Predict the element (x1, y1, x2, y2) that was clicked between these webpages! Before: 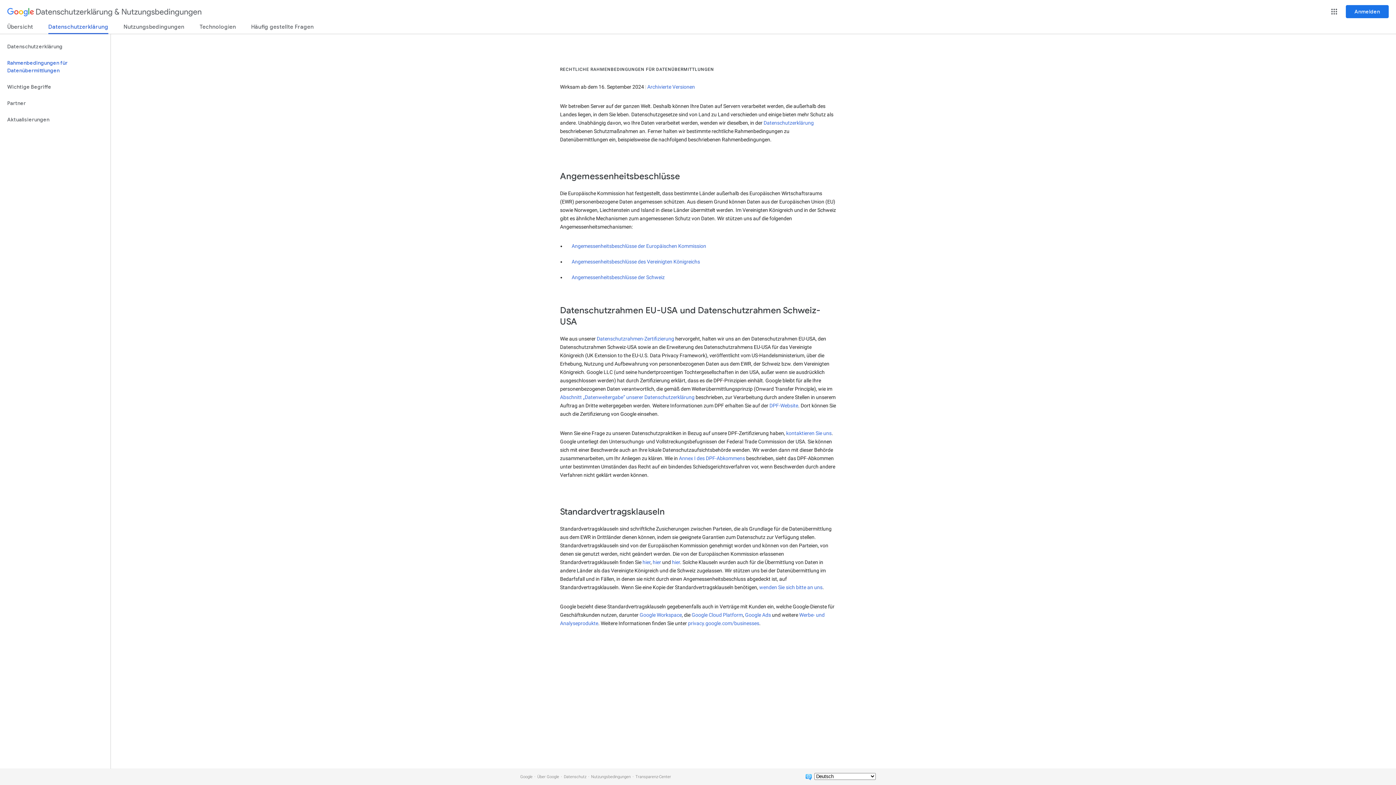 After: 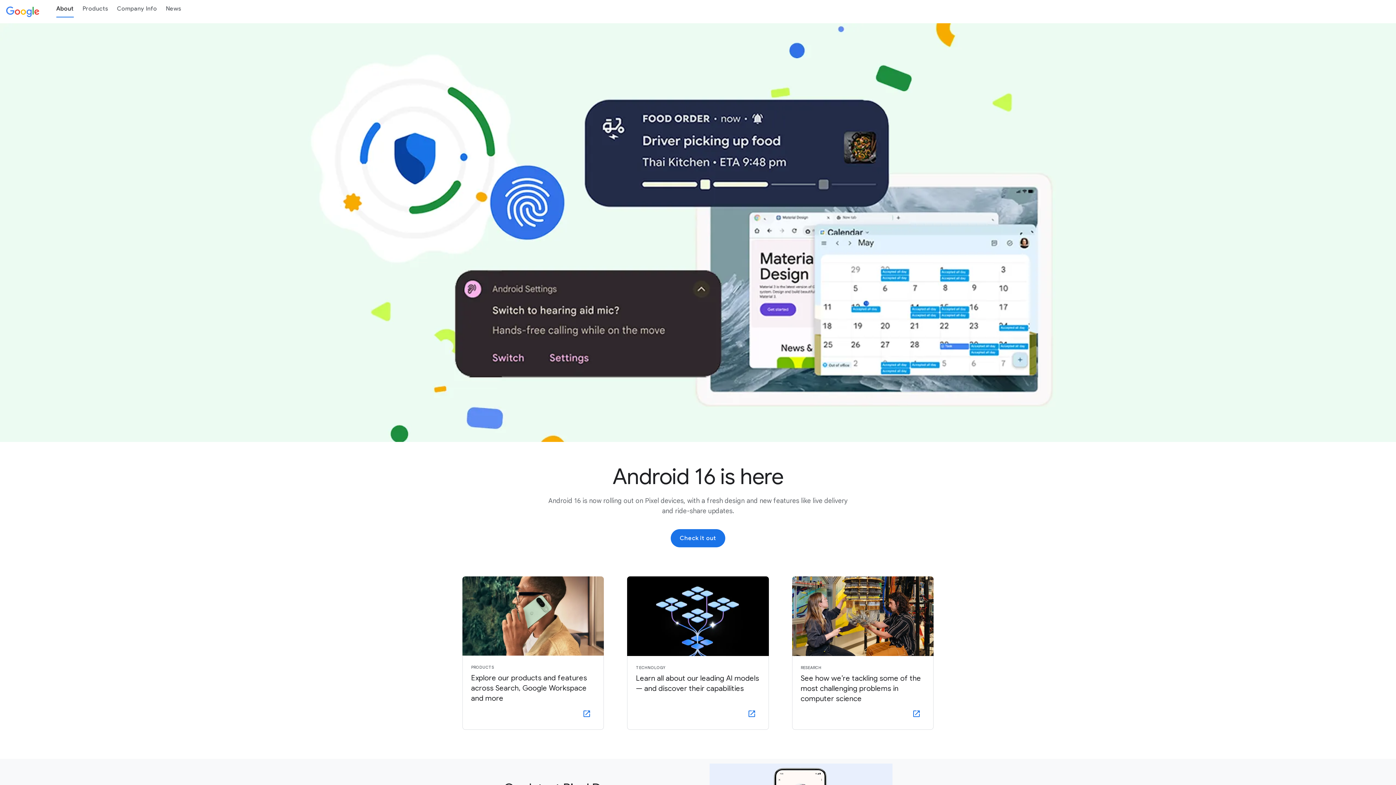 Action: label: Über Google bbox: (537, 774, 559, 779)